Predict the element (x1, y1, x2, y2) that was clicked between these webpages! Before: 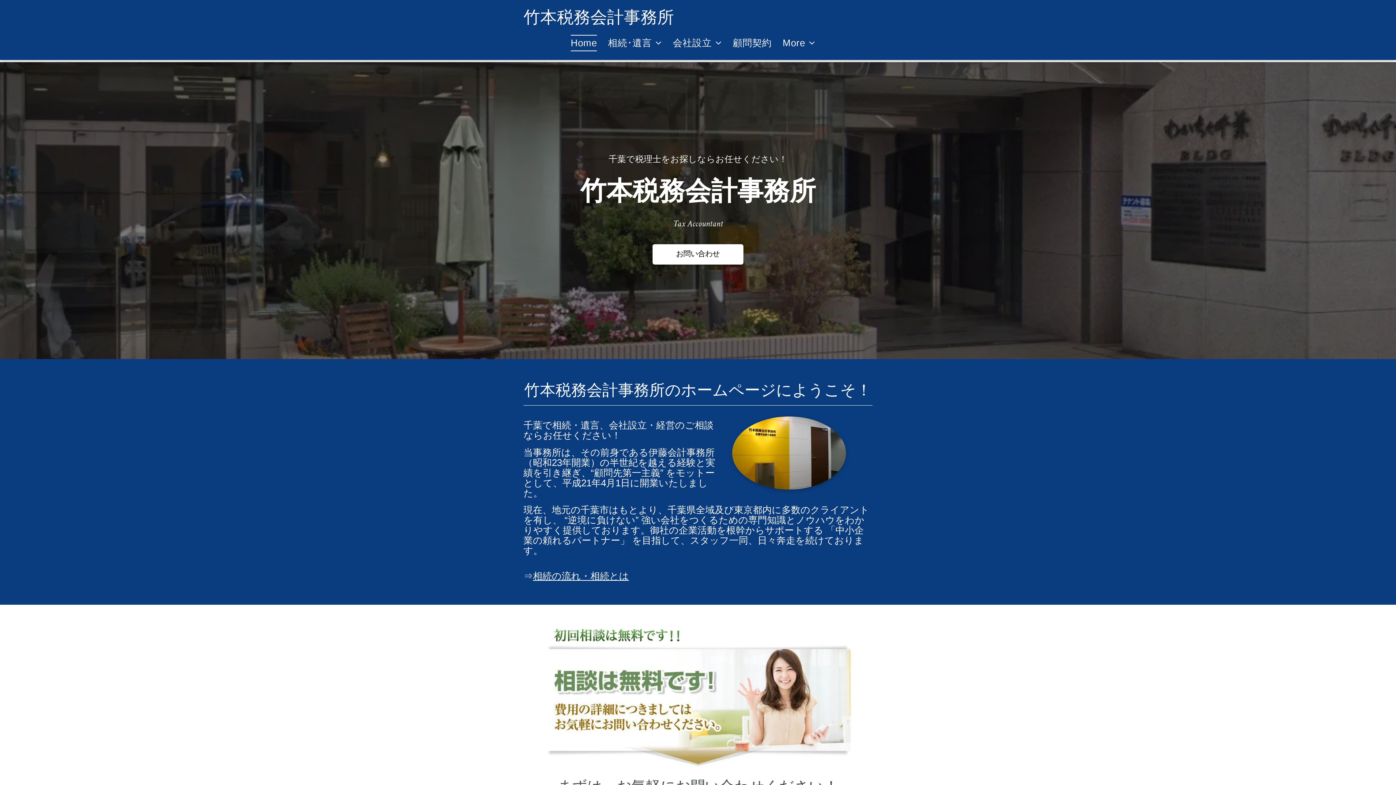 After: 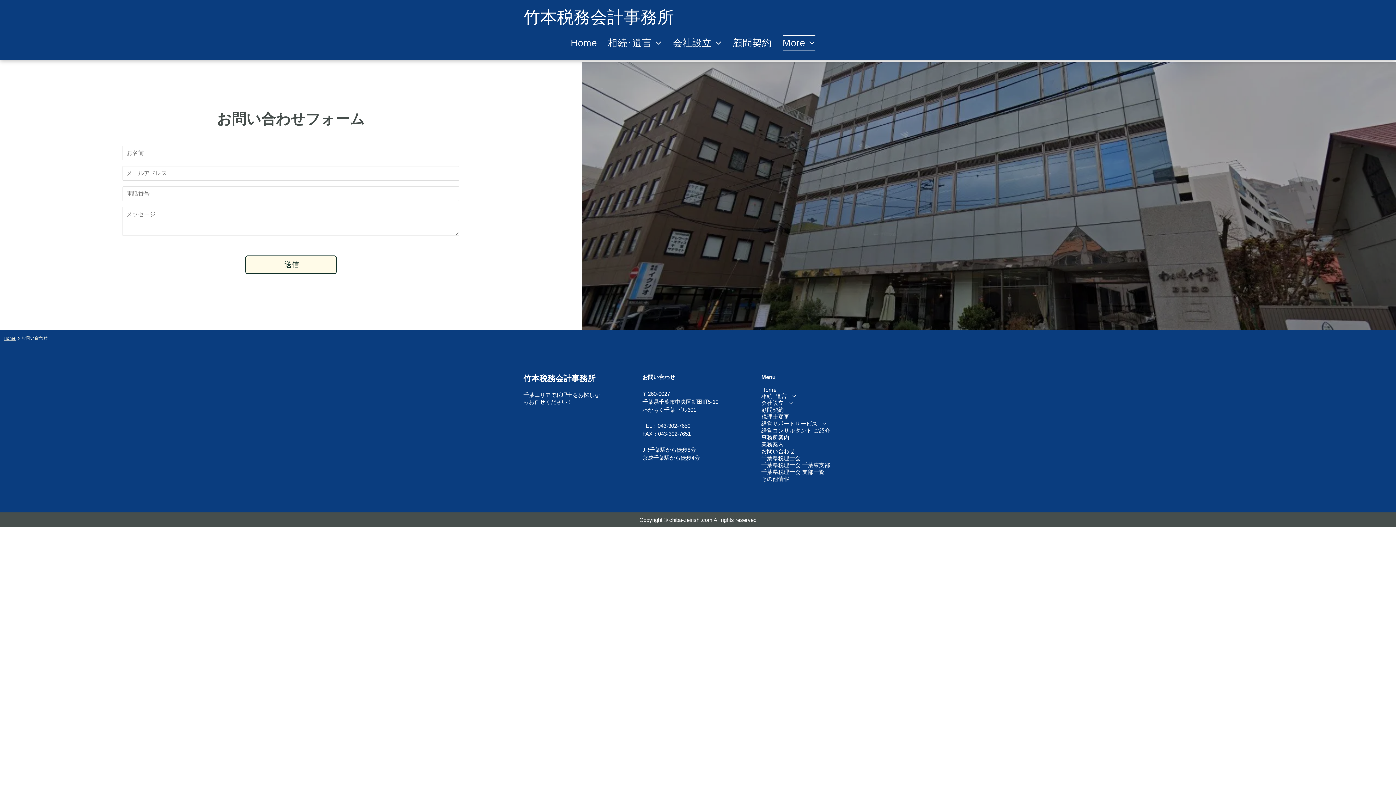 Action: label: お問い合わせ  bbox: (652, 244, 743, 264)